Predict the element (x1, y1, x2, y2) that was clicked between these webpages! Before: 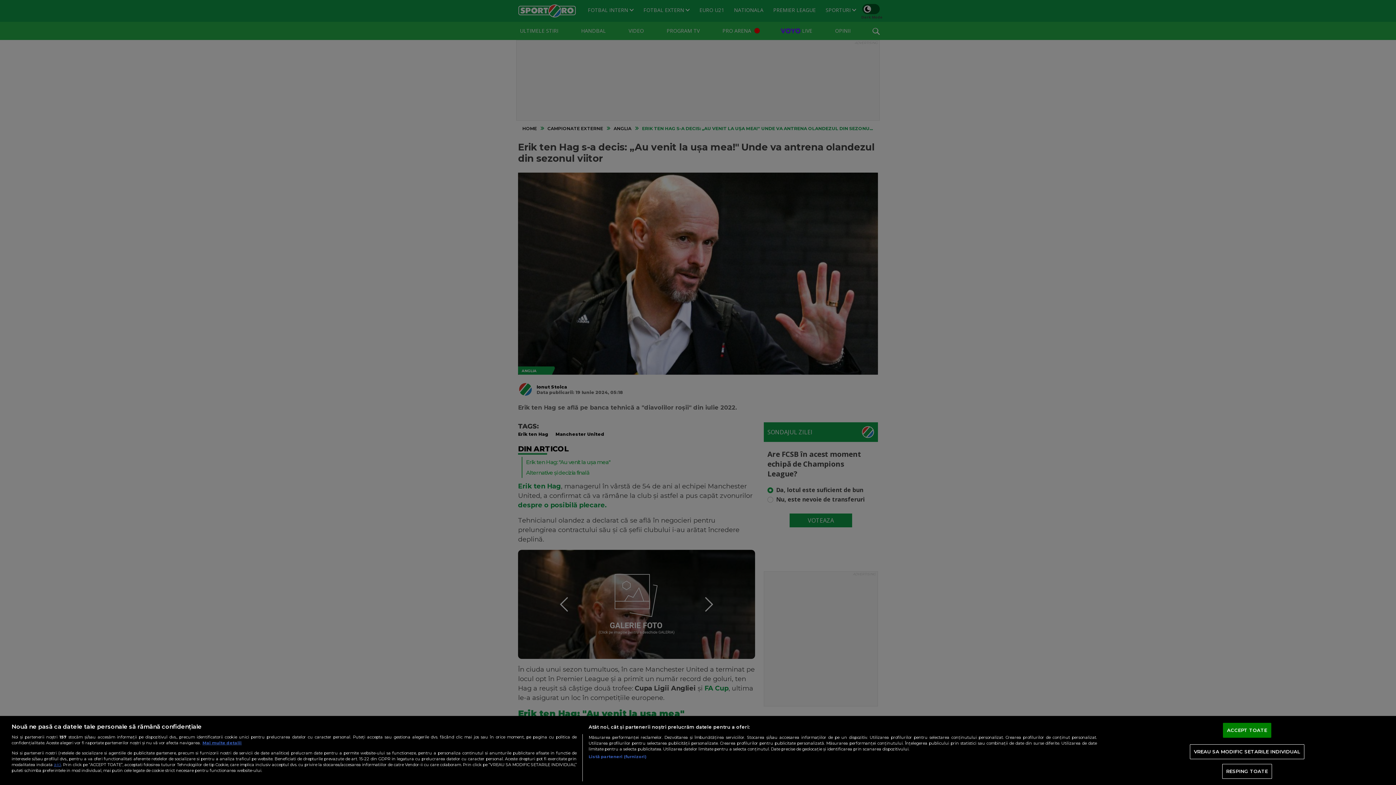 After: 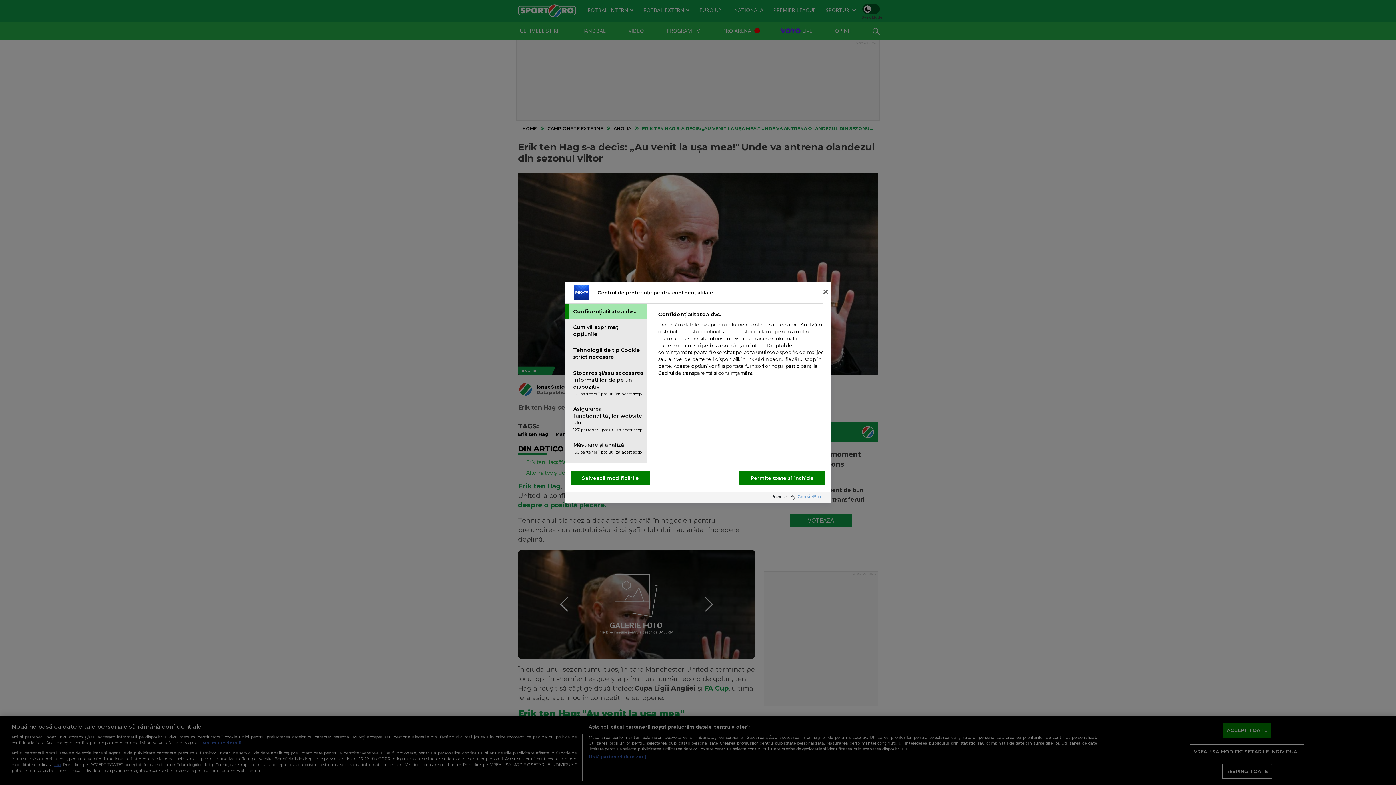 Action: bbox: (1190, 744, 1304, 759) label: VREAU SA MODIFIC SETARILE INDIVIDUAL